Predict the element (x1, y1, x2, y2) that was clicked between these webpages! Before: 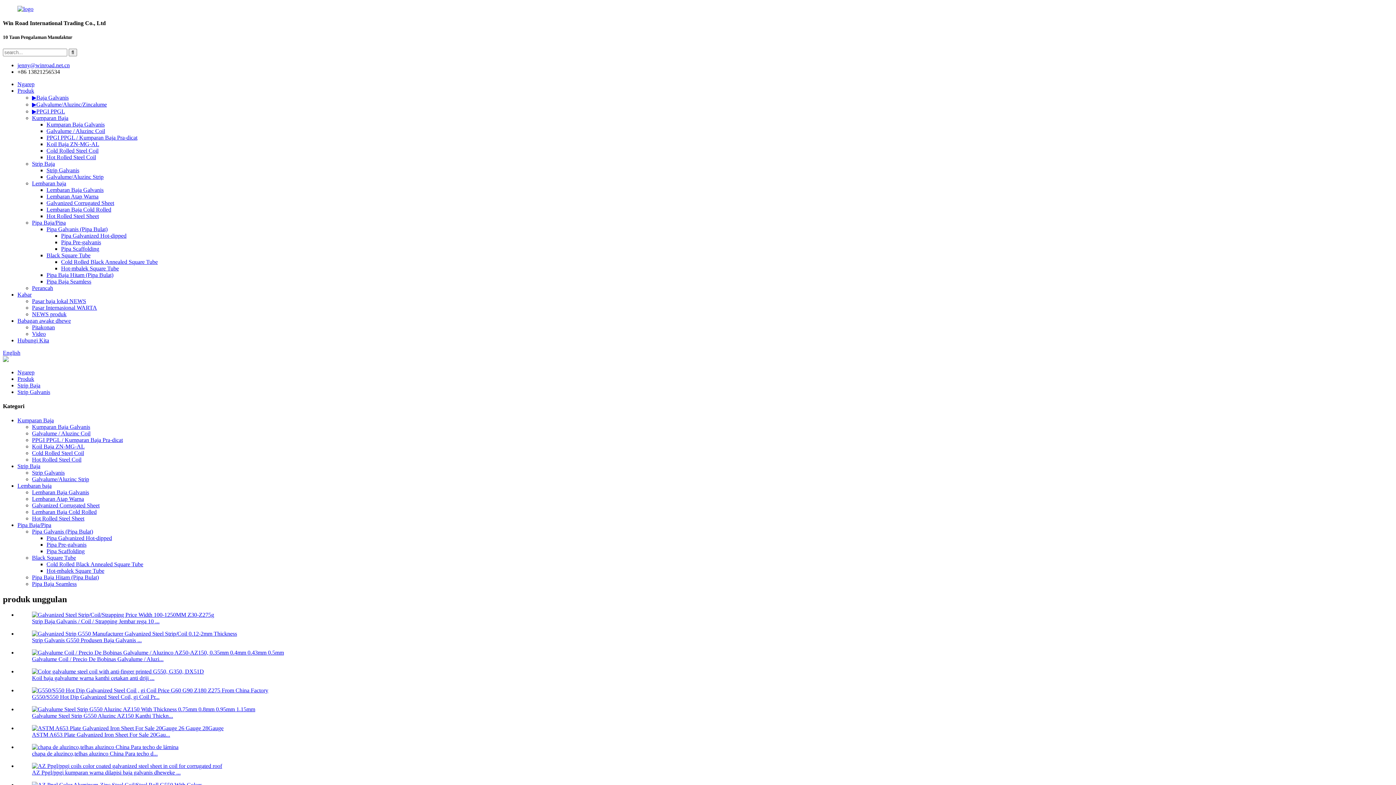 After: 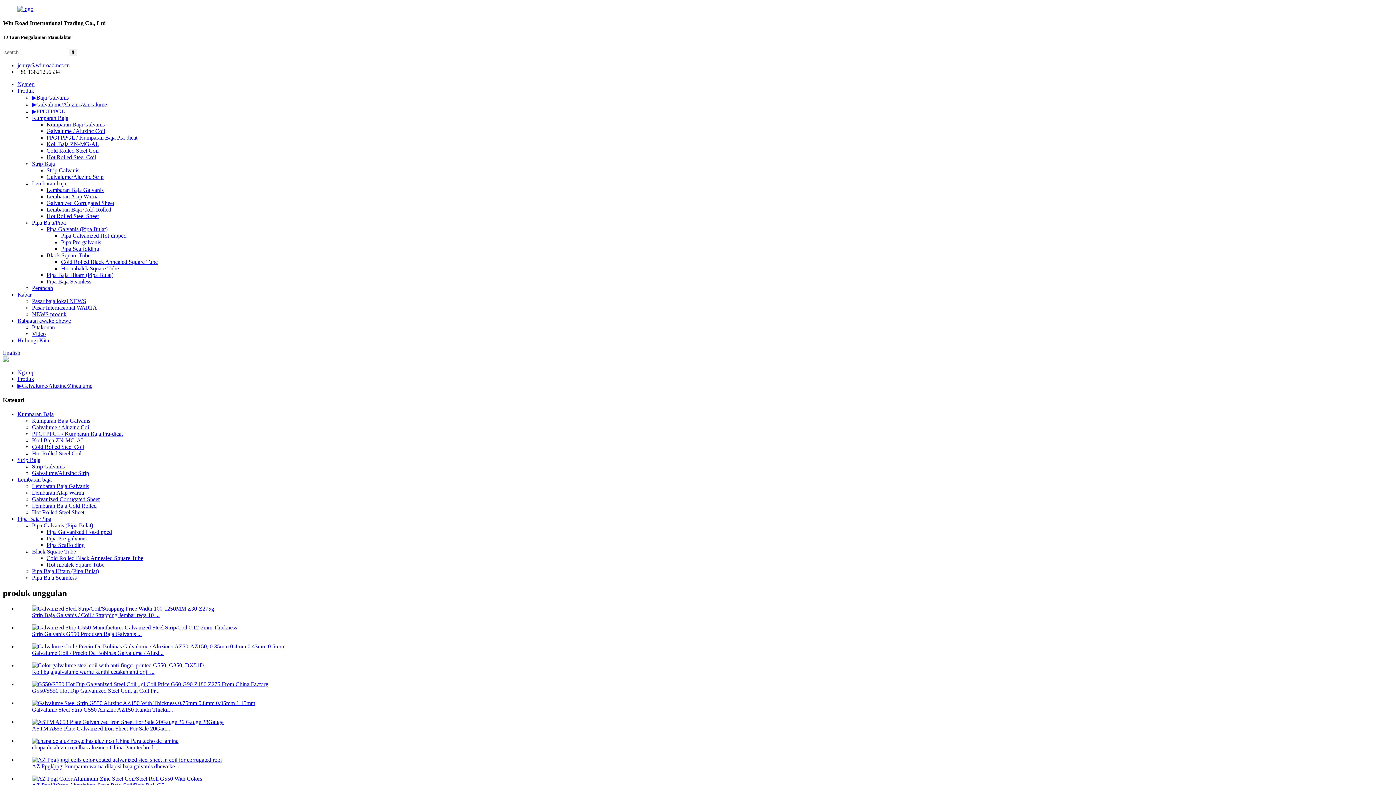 Action: bbox: (32, 101, 106, 107) label: ▶Galvalume/Aluzinc/Zincalume